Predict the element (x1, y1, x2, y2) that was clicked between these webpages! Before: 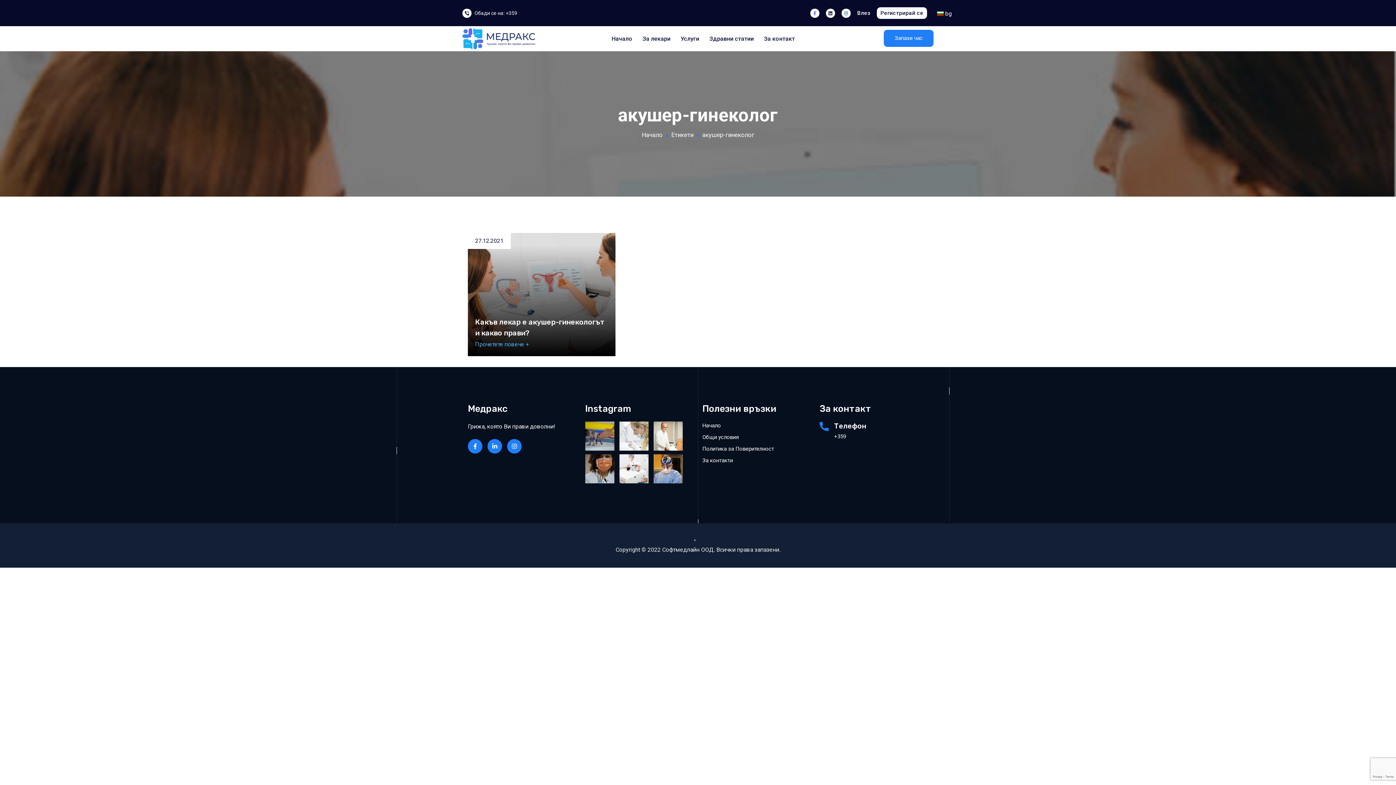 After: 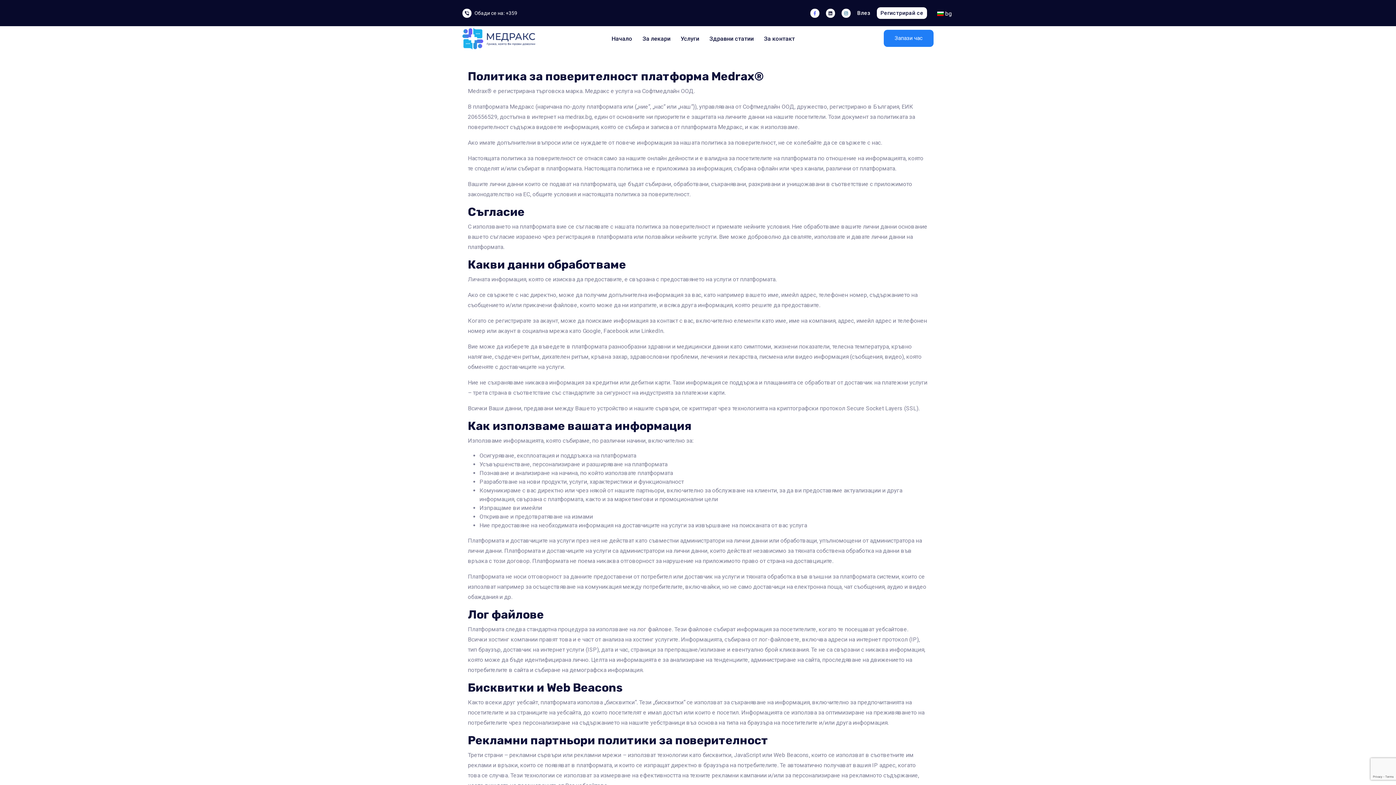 Action: bbox: (702, 445, 774, 452) label: Политика за Поверителност